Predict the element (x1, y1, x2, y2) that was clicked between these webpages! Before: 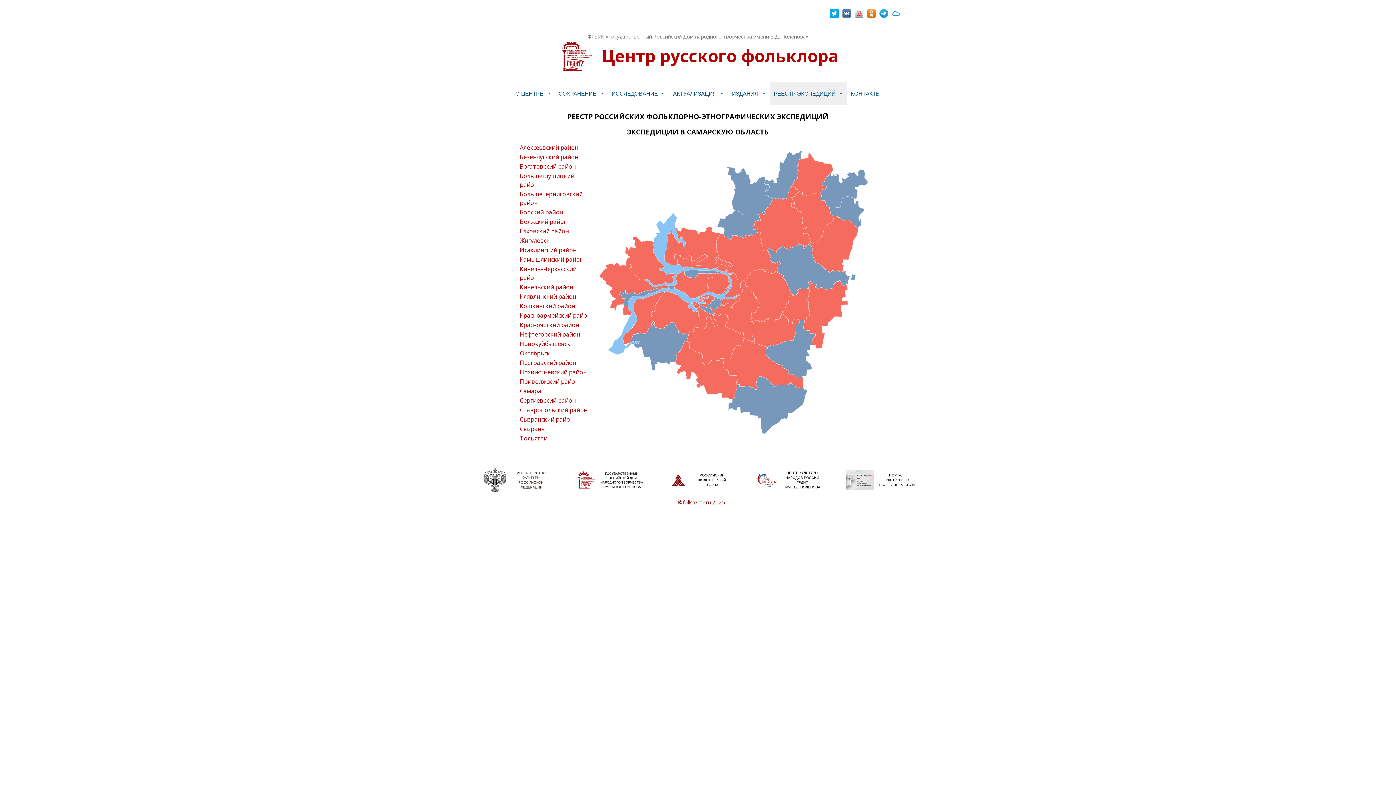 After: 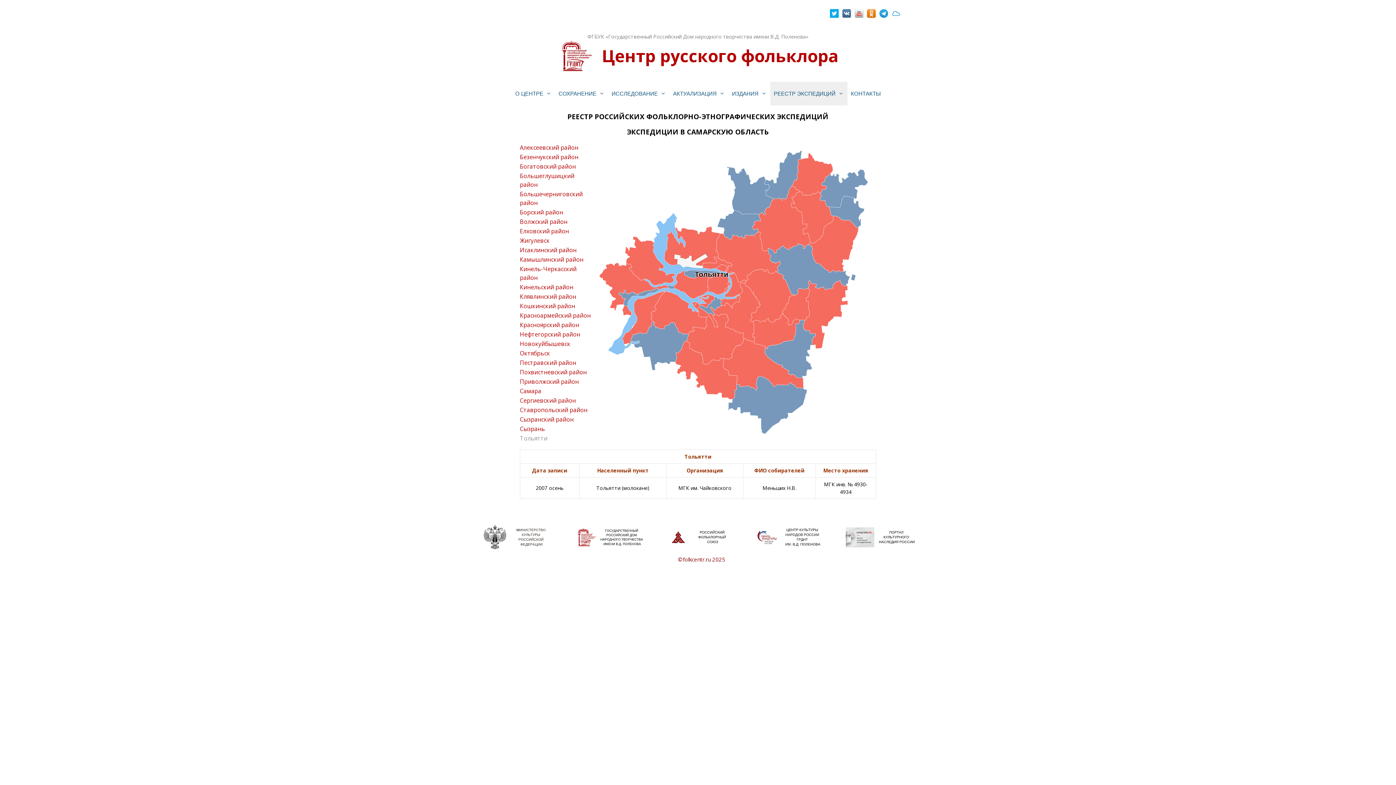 Action: bbox: (520, 434, 547, 442) label: Тольятти